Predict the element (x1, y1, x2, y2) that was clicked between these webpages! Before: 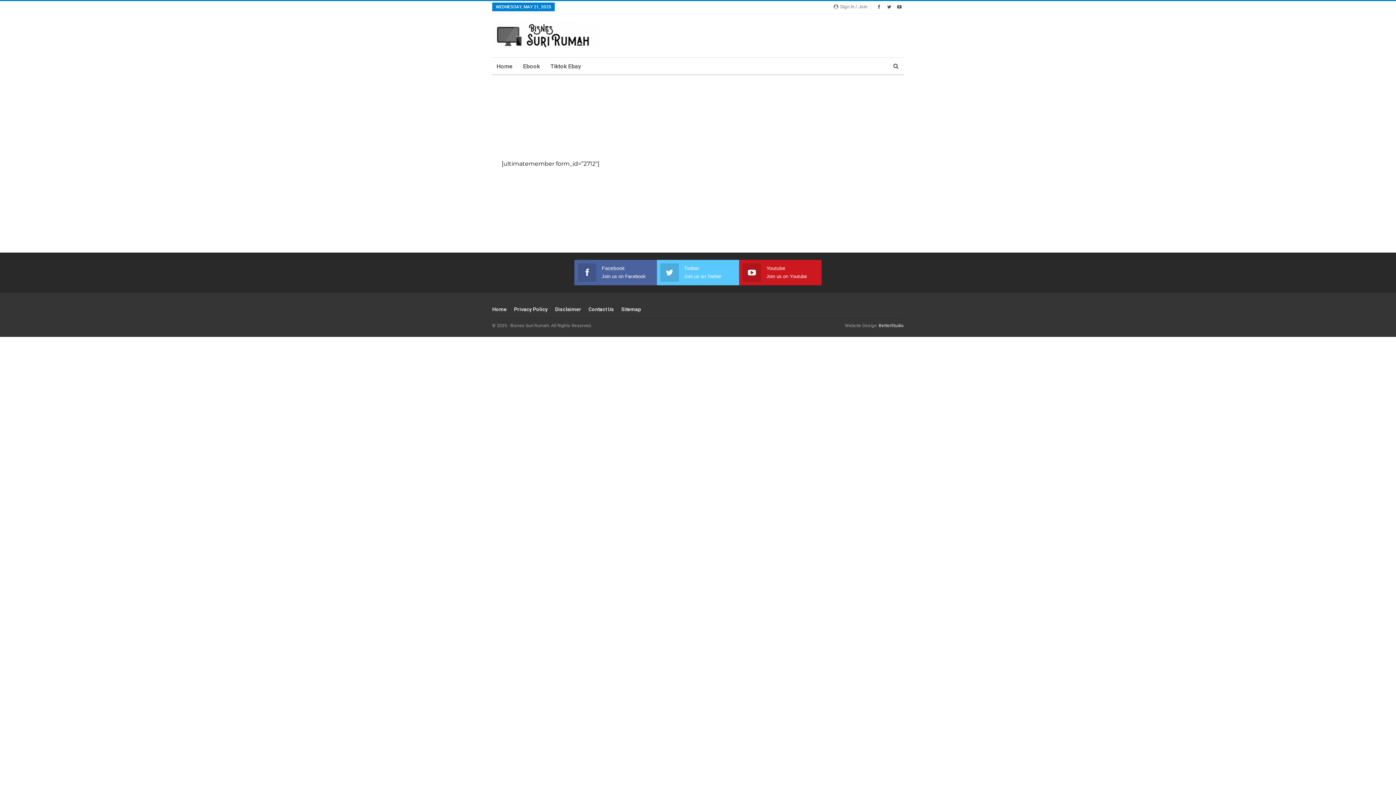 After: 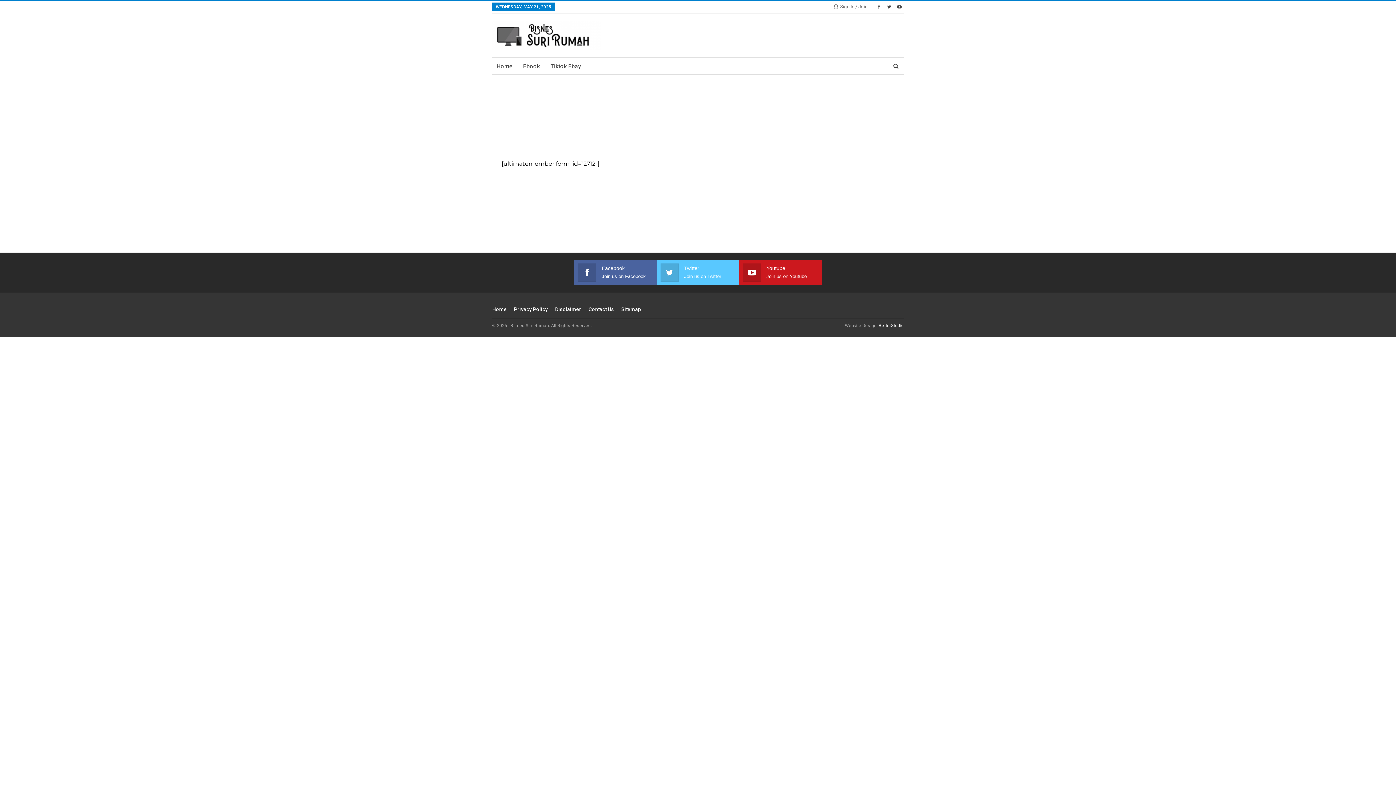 Action: bbox: (874, 3, 883, 9)